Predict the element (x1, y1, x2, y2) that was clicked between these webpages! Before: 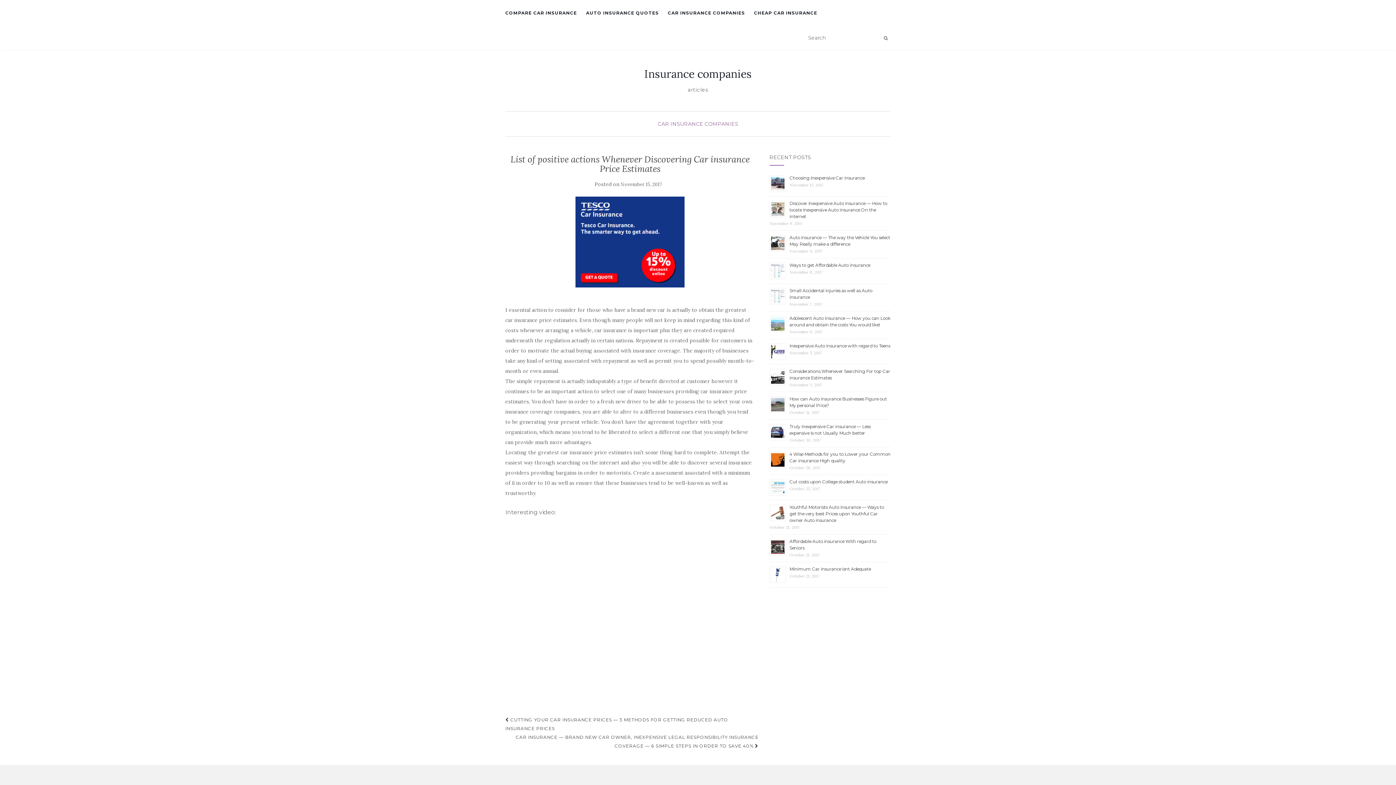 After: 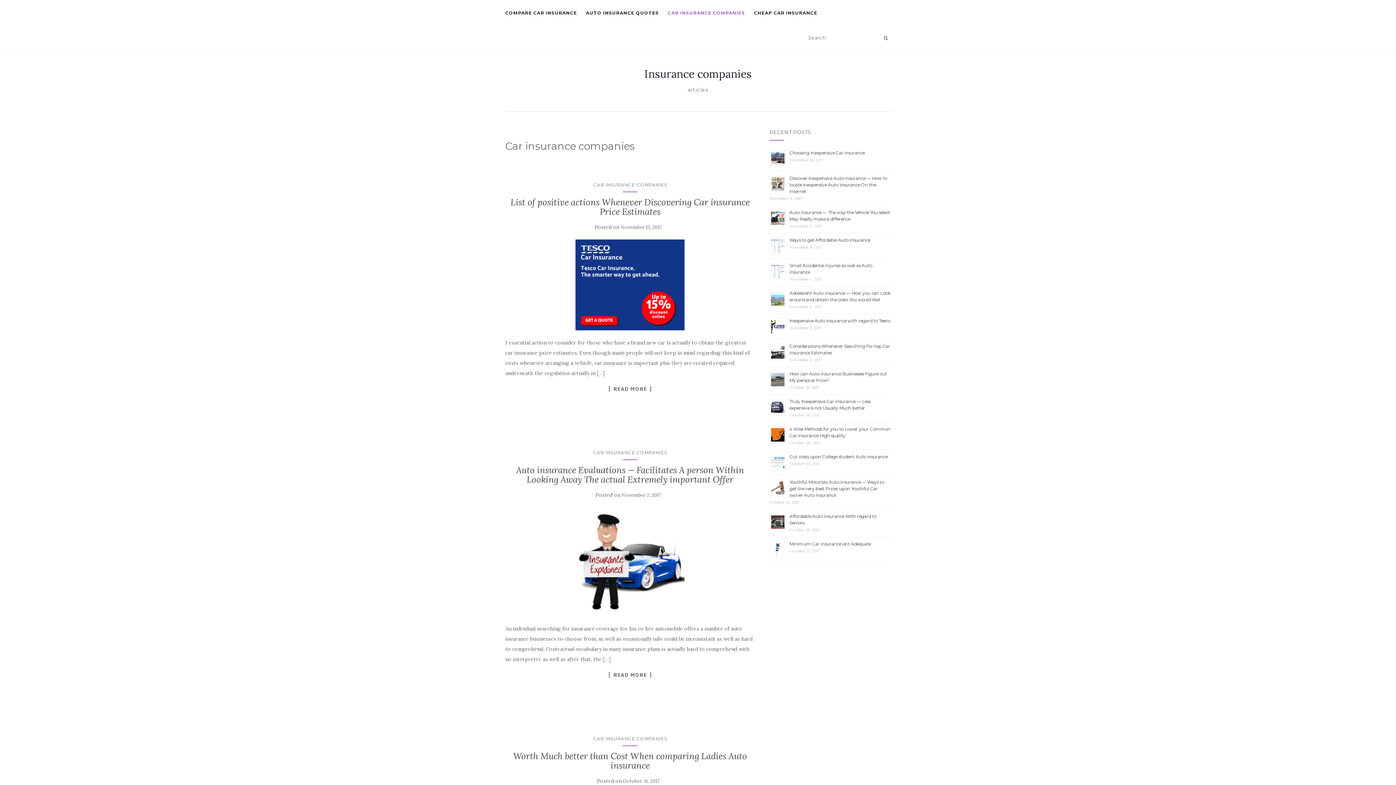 Action: label: CAR INSURANCE COMPANIES bbox: (658, 120, 738, 127)